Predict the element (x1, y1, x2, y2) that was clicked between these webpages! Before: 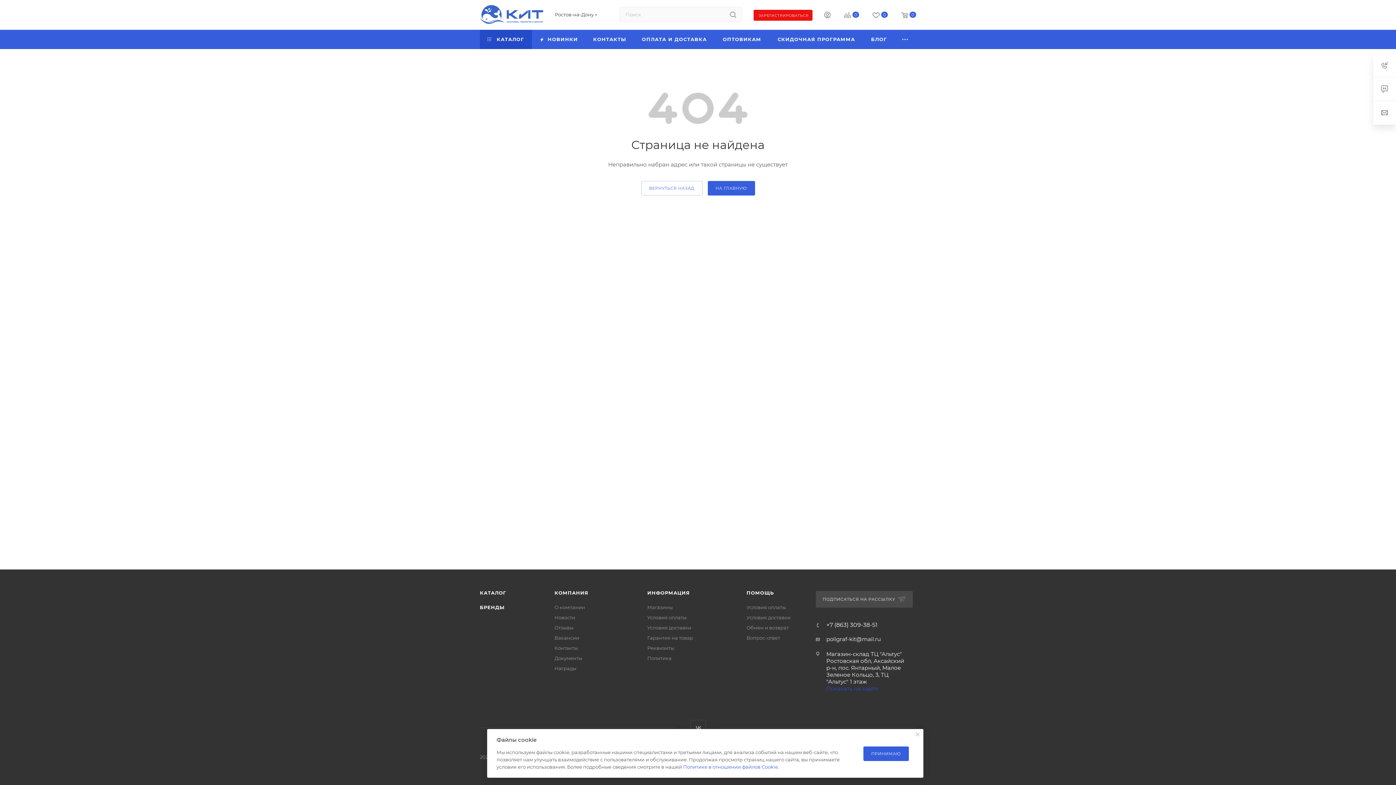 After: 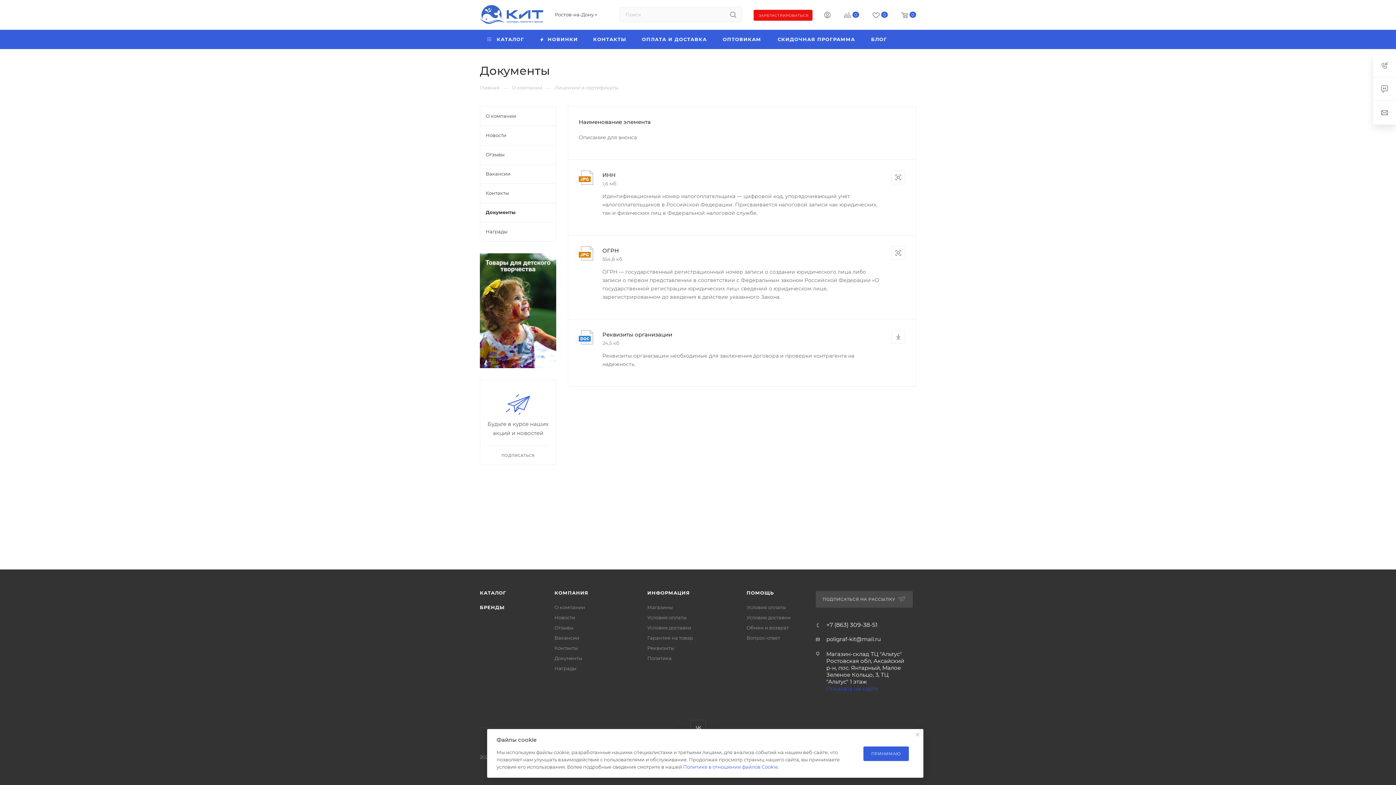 Action: label: Реквизиты bbox: (647, 645, 674, 651)